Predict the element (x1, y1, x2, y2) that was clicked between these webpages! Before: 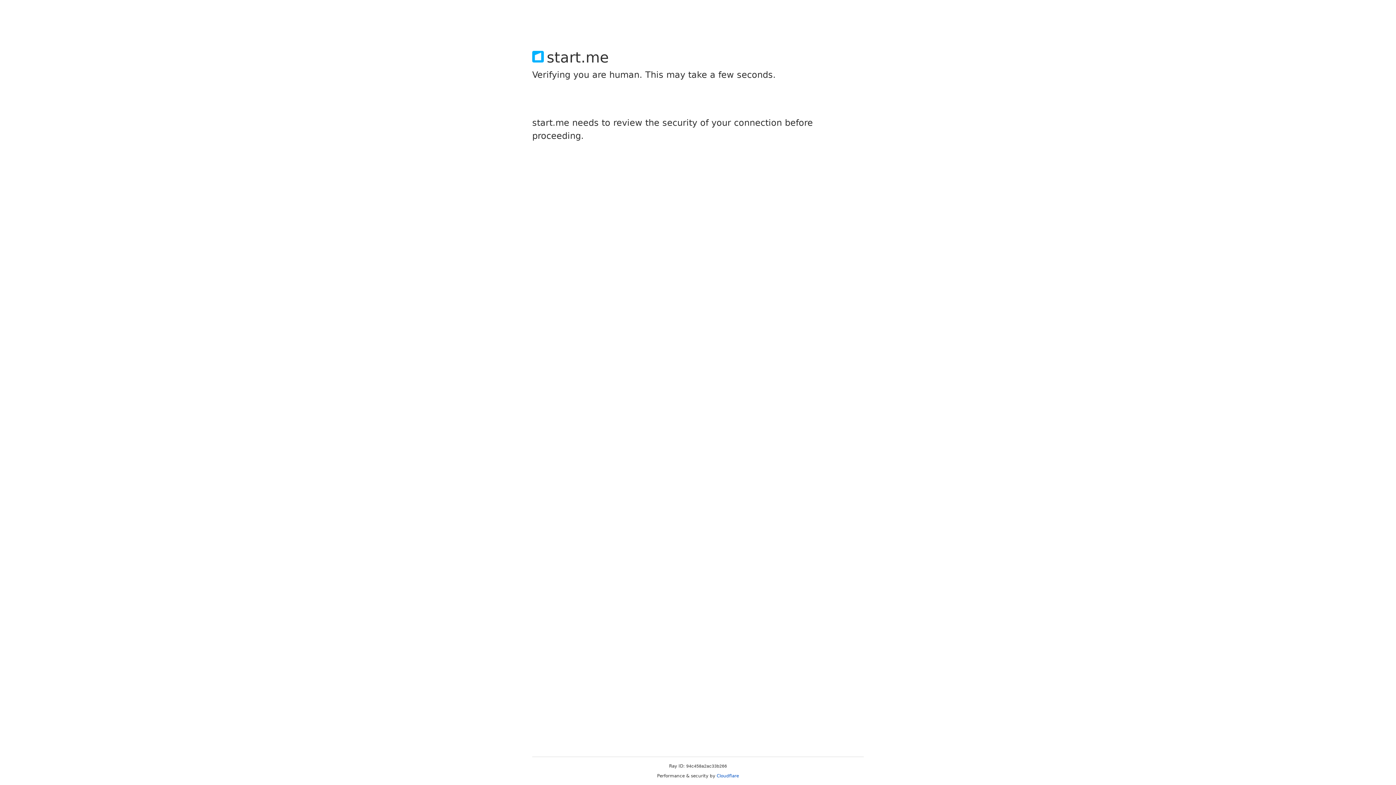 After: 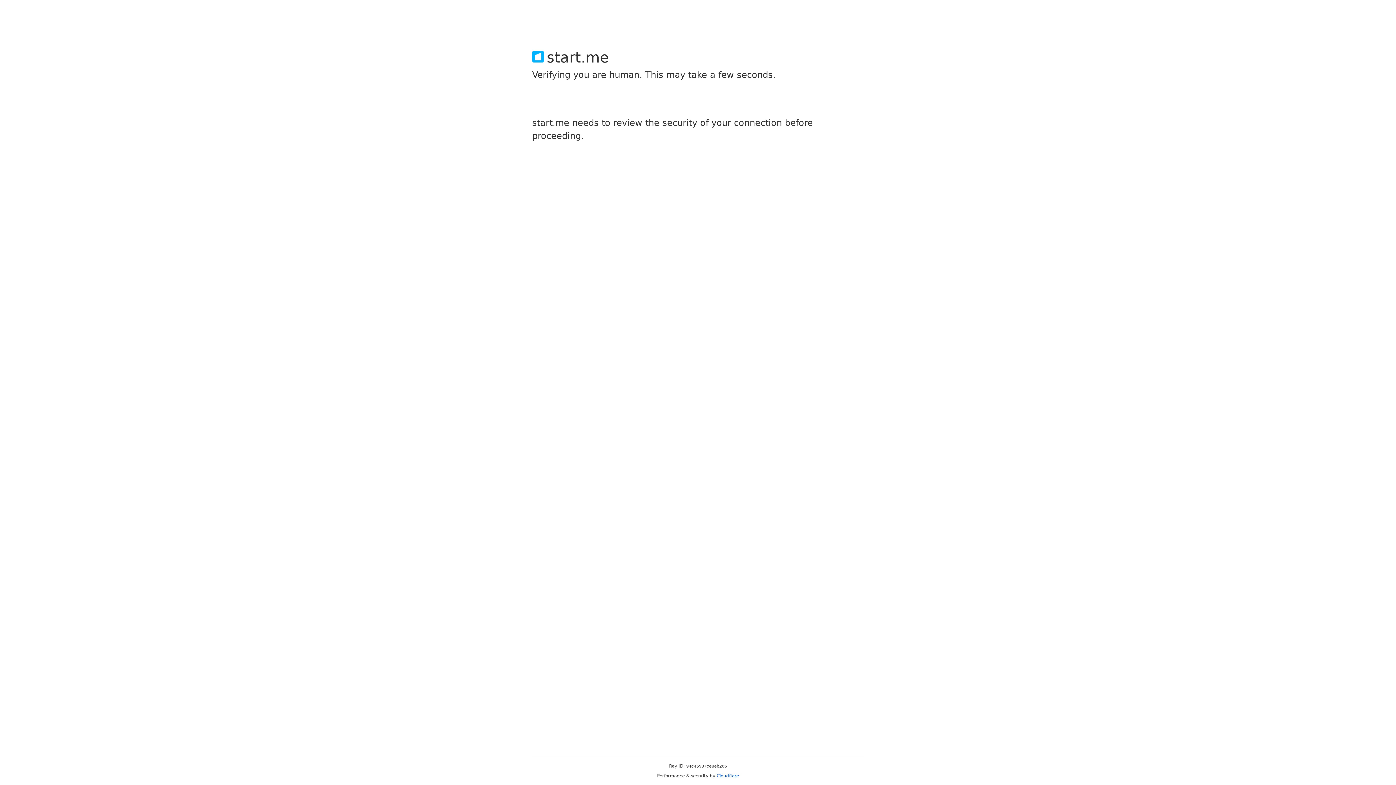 Action: bbox: (716, 773, 739, 778) label: Cloudflare